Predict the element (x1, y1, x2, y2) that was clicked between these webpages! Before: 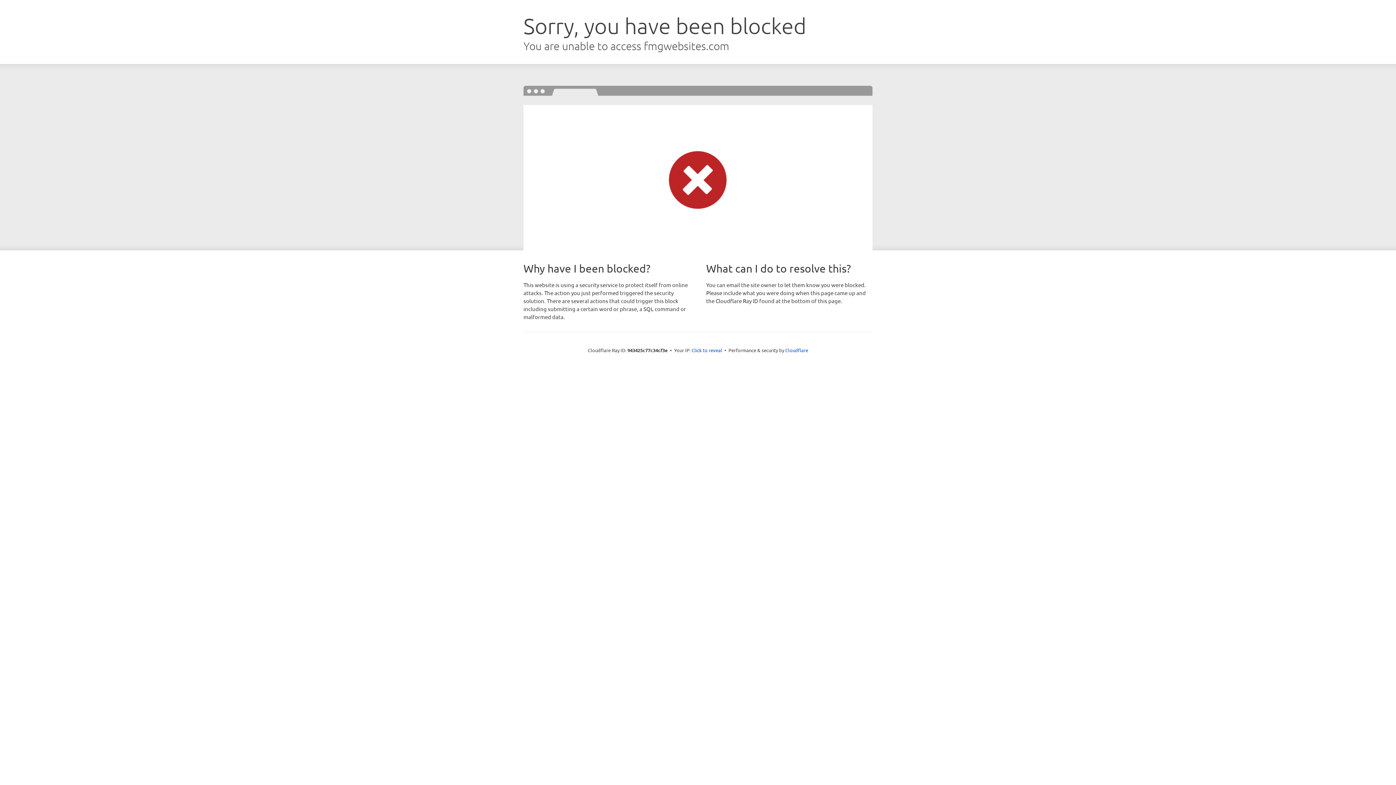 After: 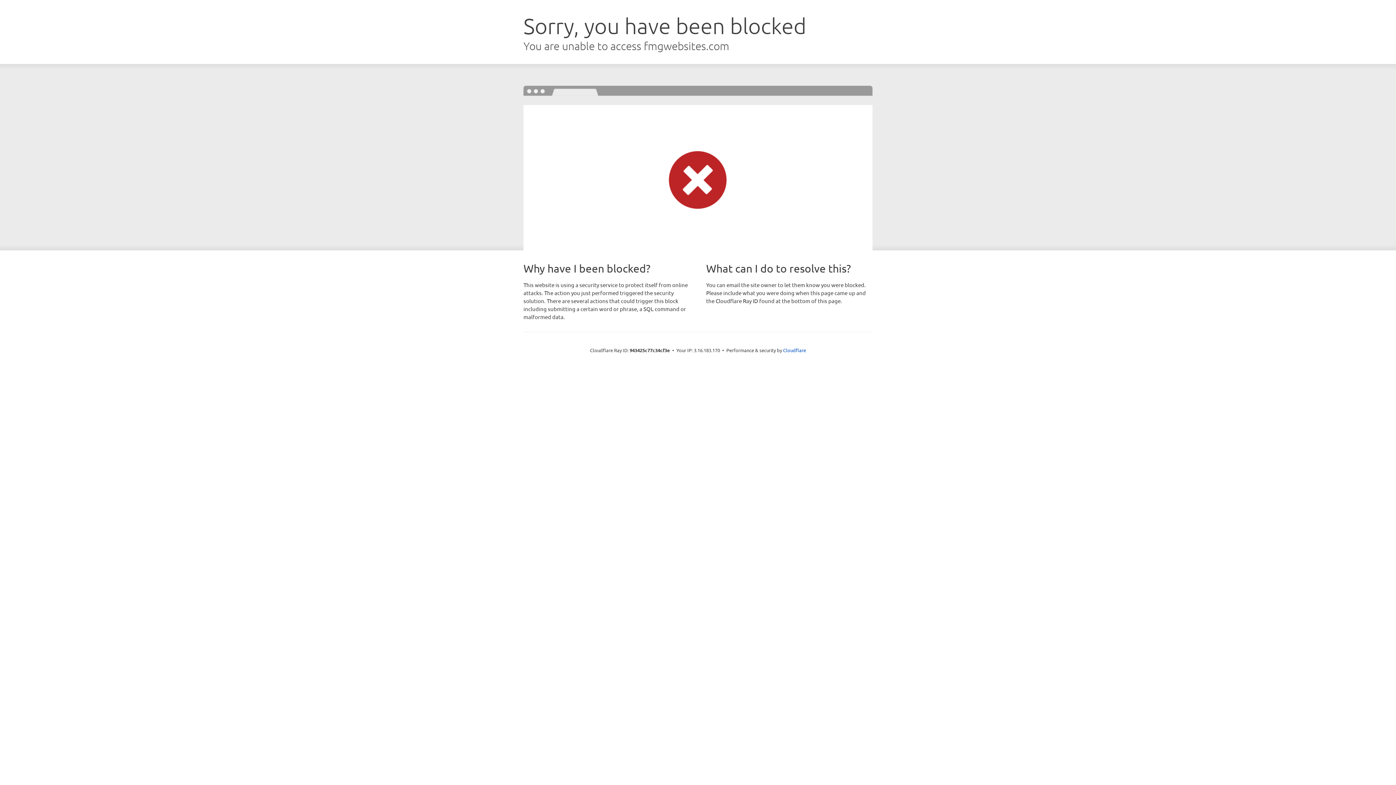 Action: bbox: (691, 346, 722, 353) label: Click to reveal